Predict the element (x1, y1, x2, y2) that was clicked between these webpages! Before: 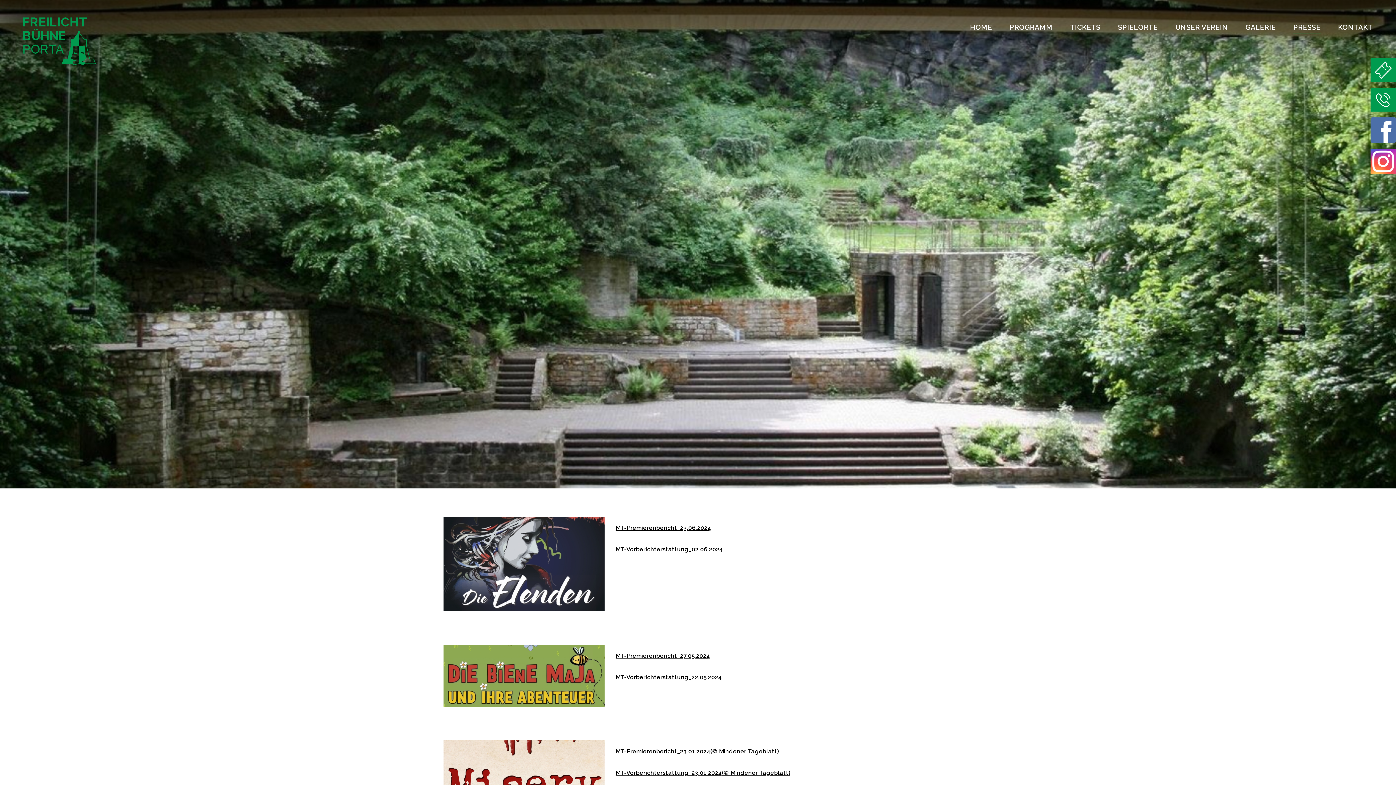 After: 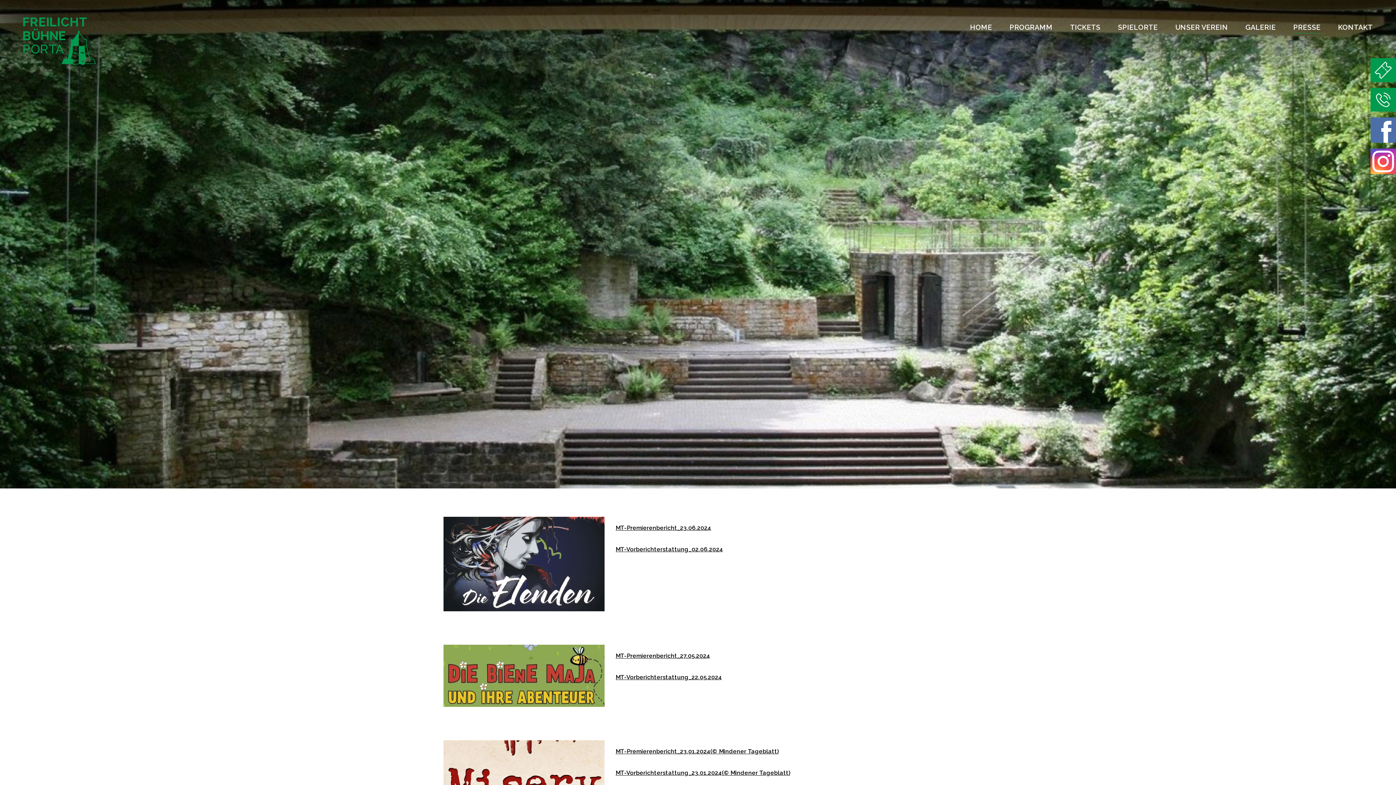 Action: bbox: (1370, 117, 1396, 142)